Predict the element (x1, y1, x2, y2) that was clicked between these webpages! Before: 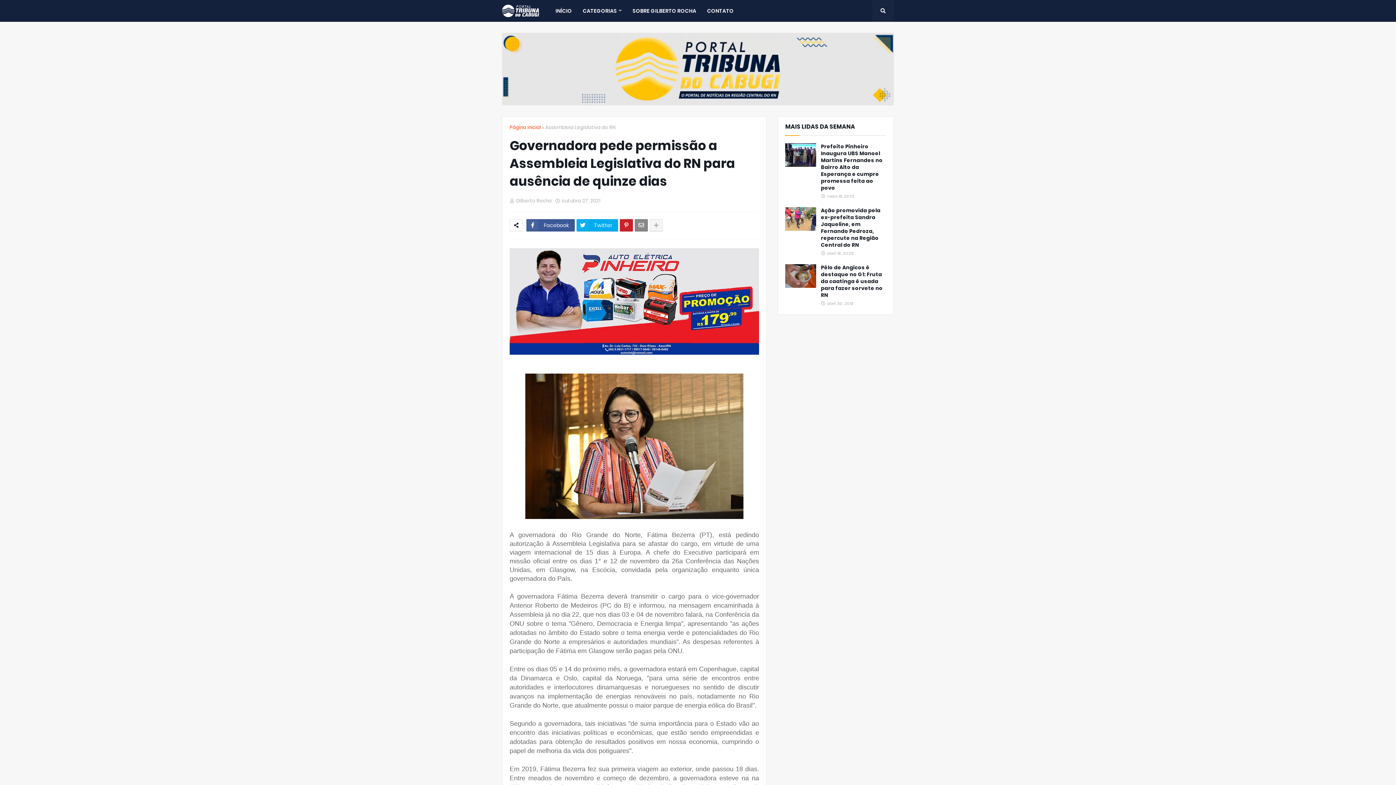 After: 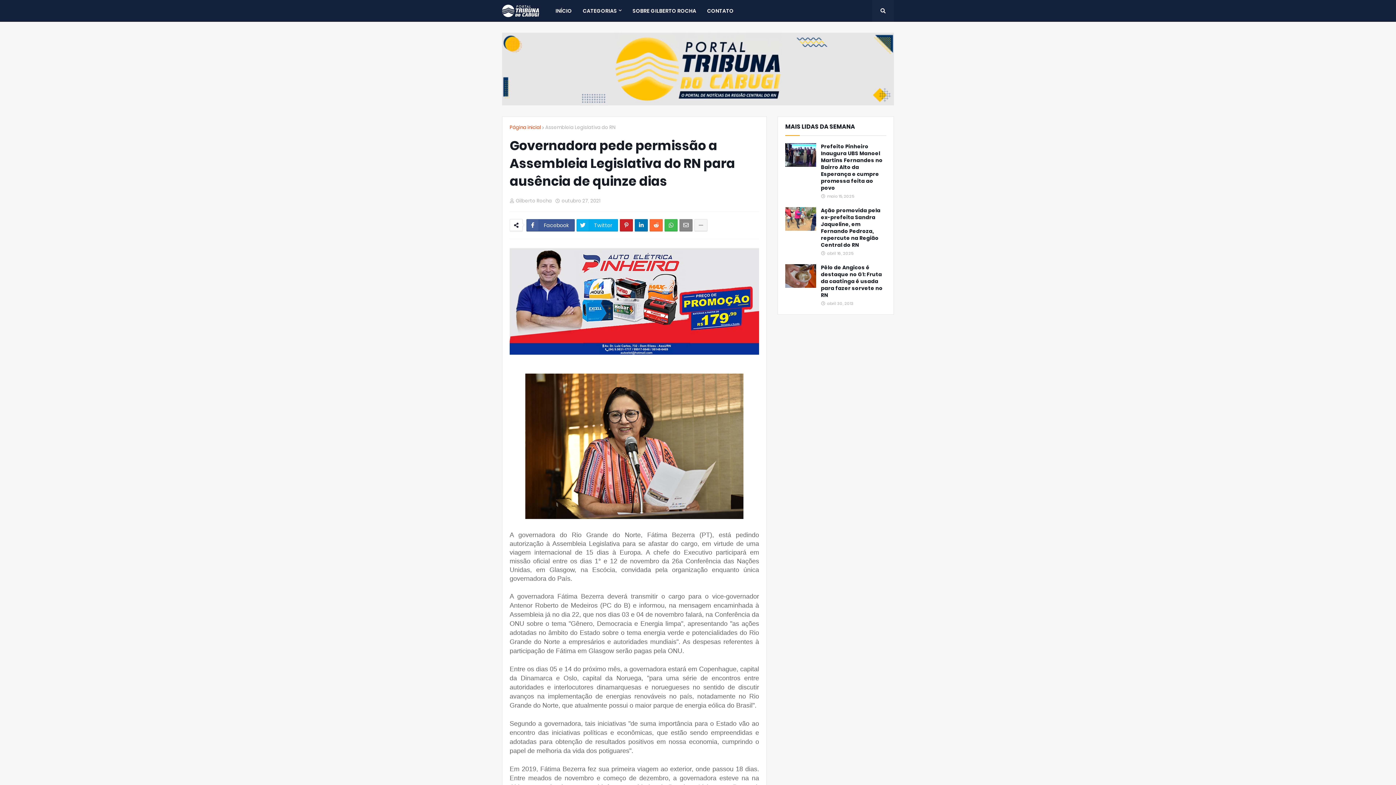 Action: bbox: (649, 219, 662, 231)